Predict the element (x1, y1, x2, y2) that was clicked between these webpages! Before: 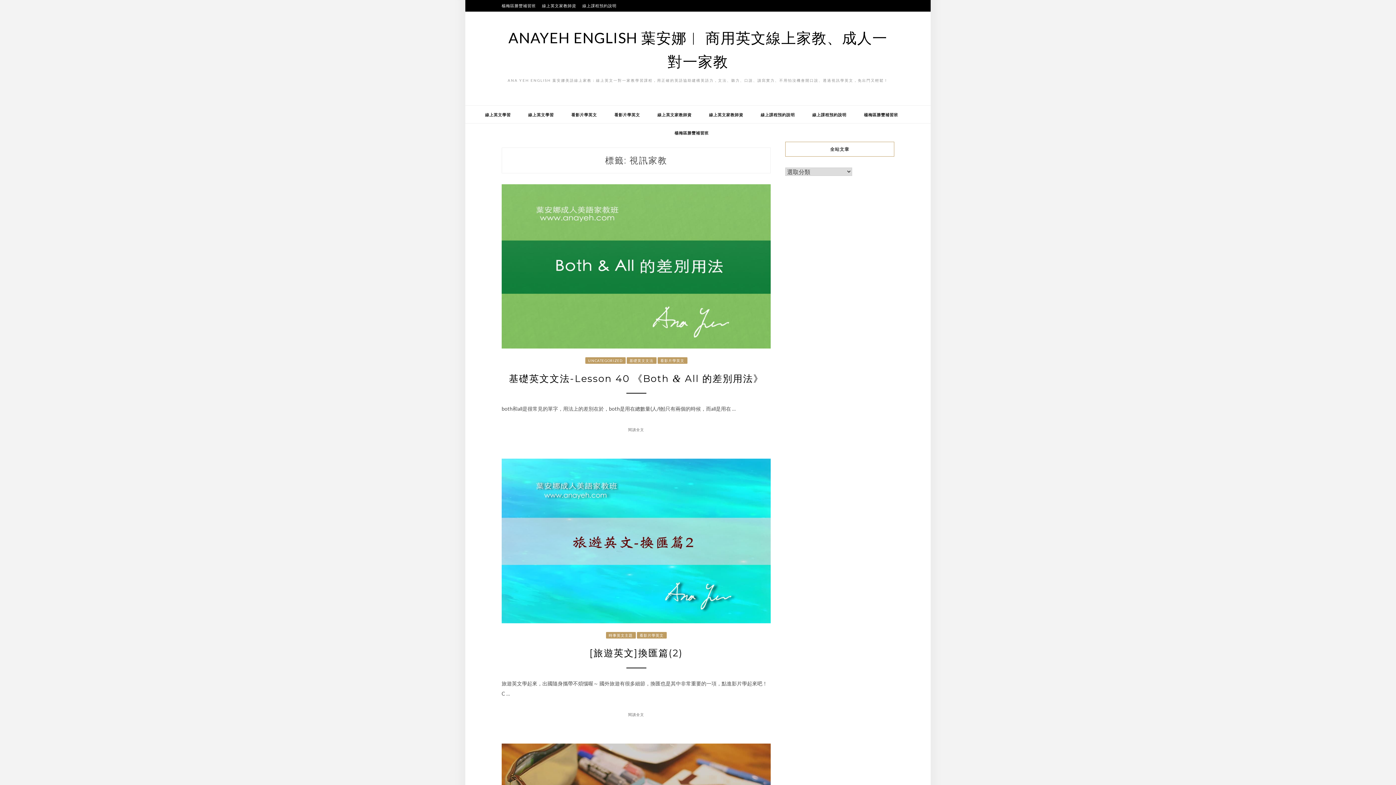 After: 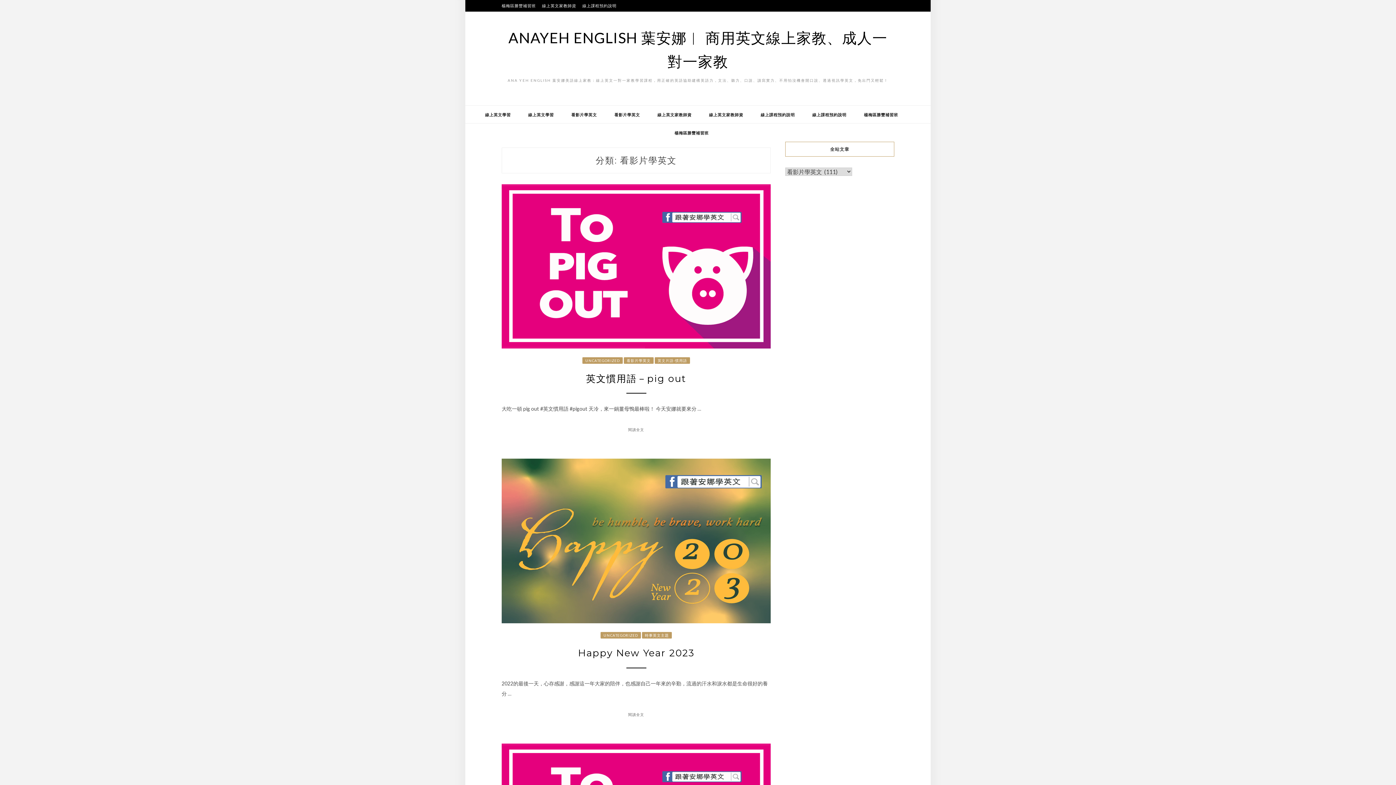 Action: label: 看影片學英文 bbox: (636, 632, 666, 638)